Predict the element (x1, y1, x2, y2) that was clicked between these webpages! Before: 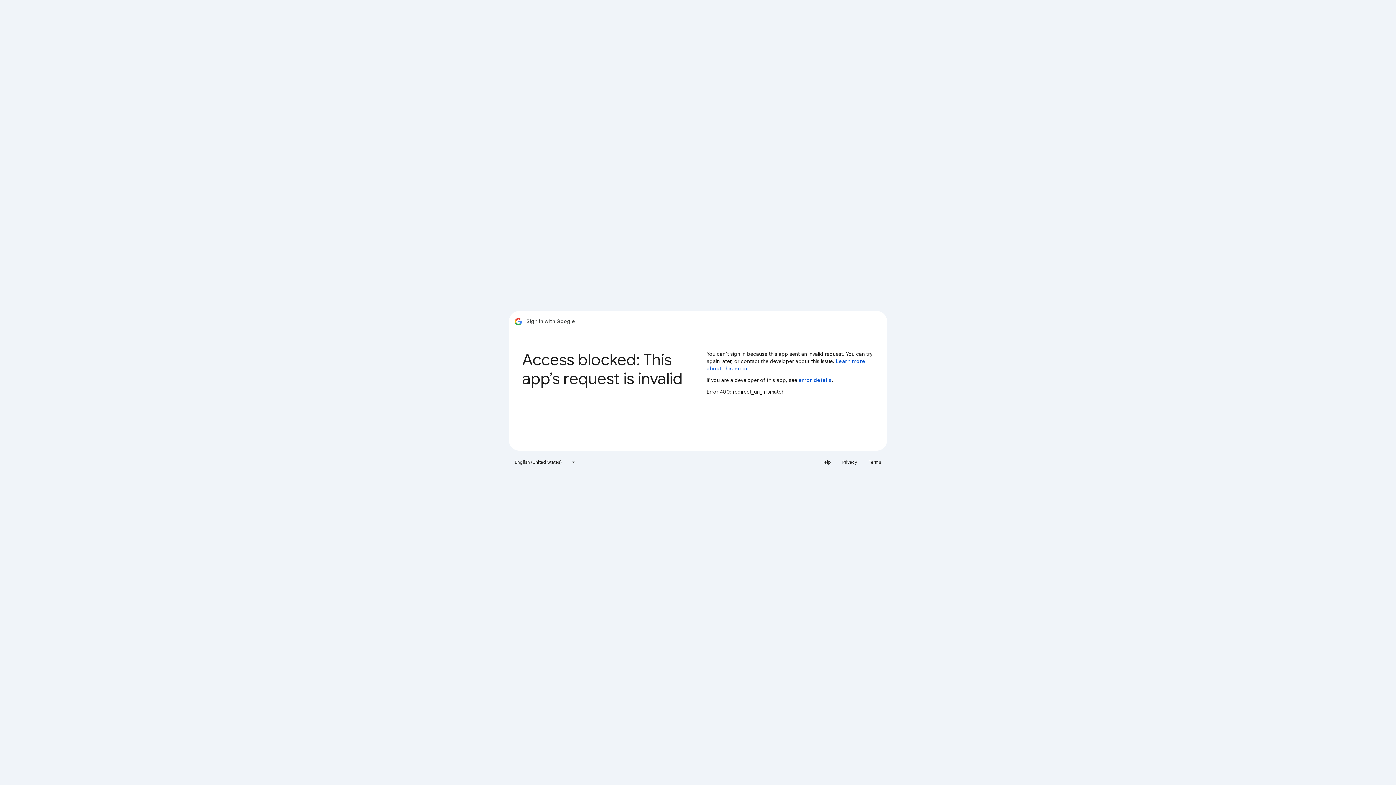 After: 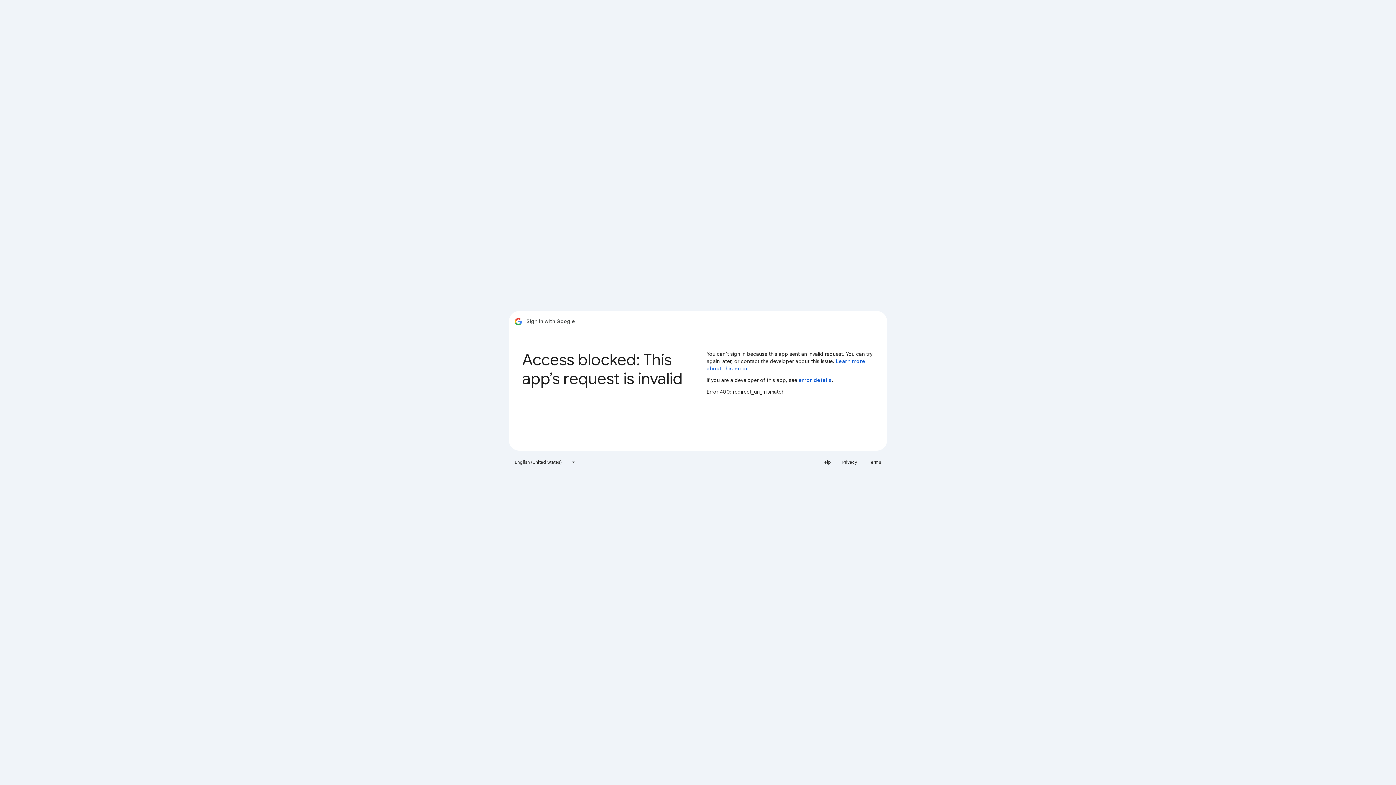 Action: label: Help bbox: (817, 456, 835, 468)